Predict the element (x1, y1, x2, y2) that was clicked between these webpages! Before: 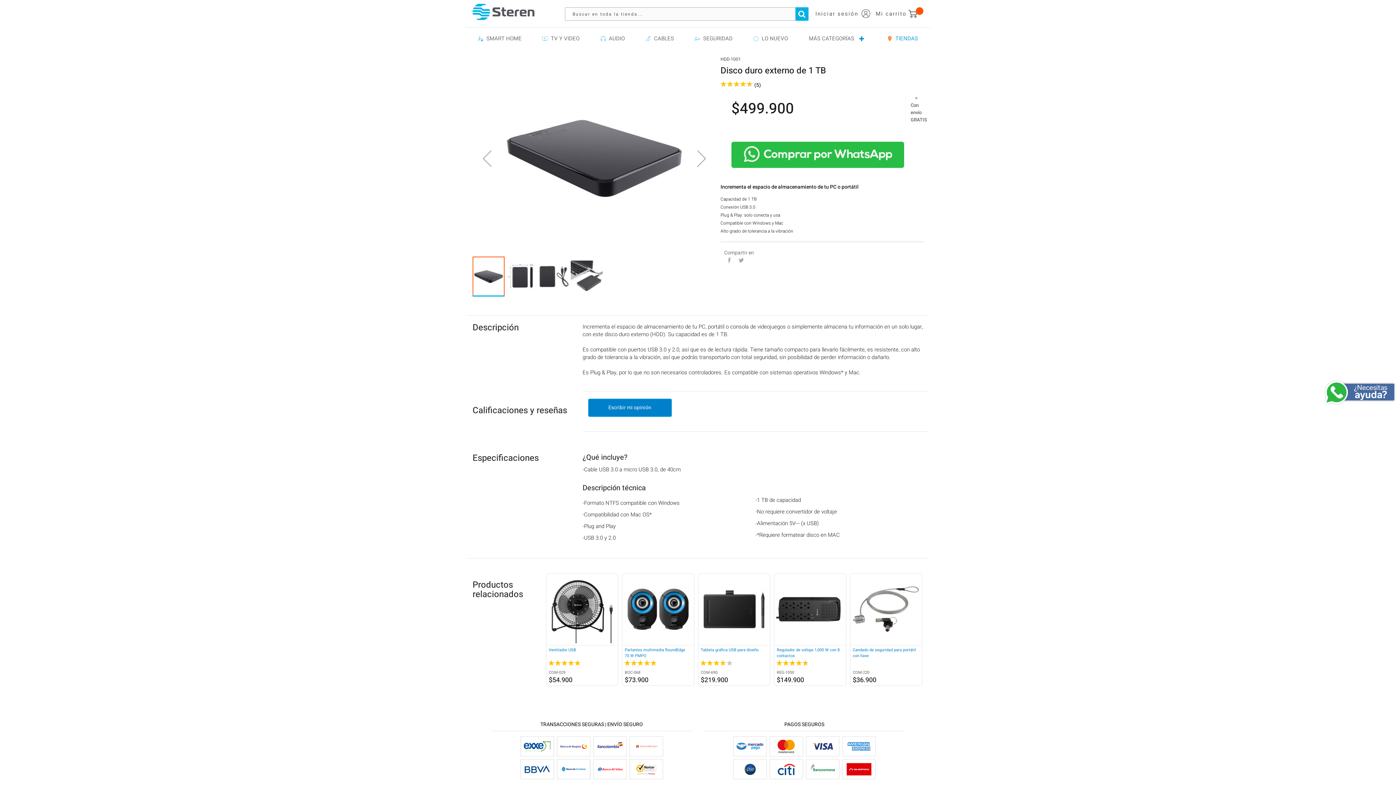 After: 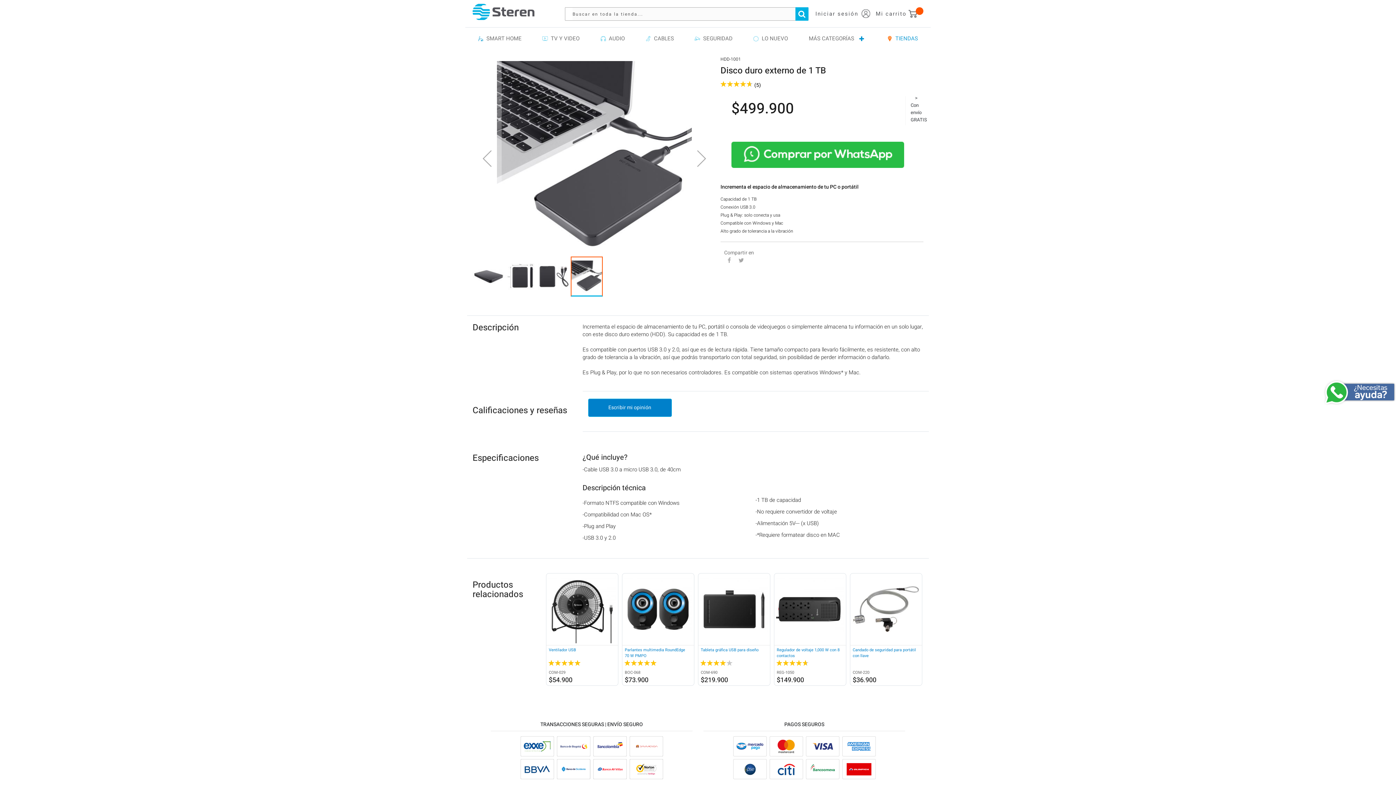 Action: label: Disco duro externo de 1 TB bbox: (570, 264, 602, 306)